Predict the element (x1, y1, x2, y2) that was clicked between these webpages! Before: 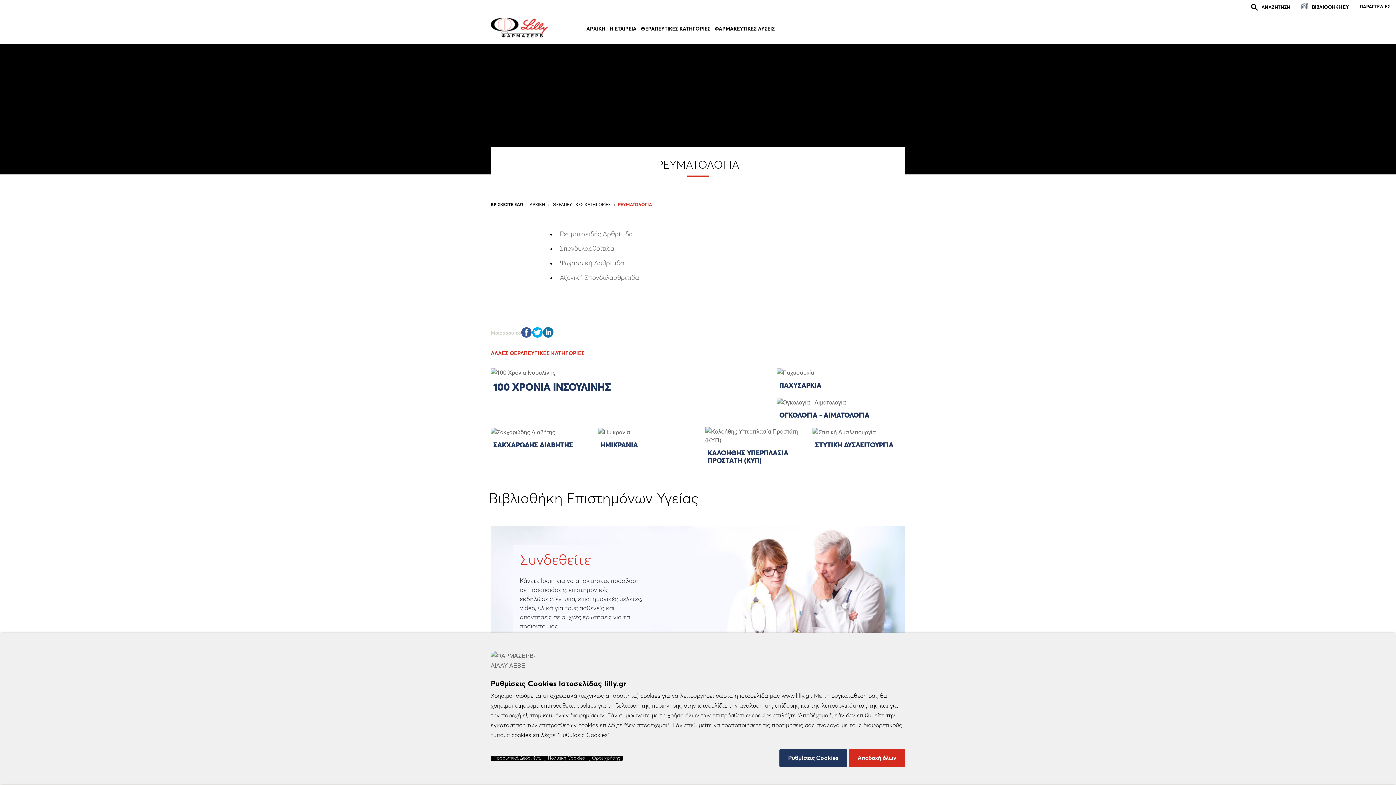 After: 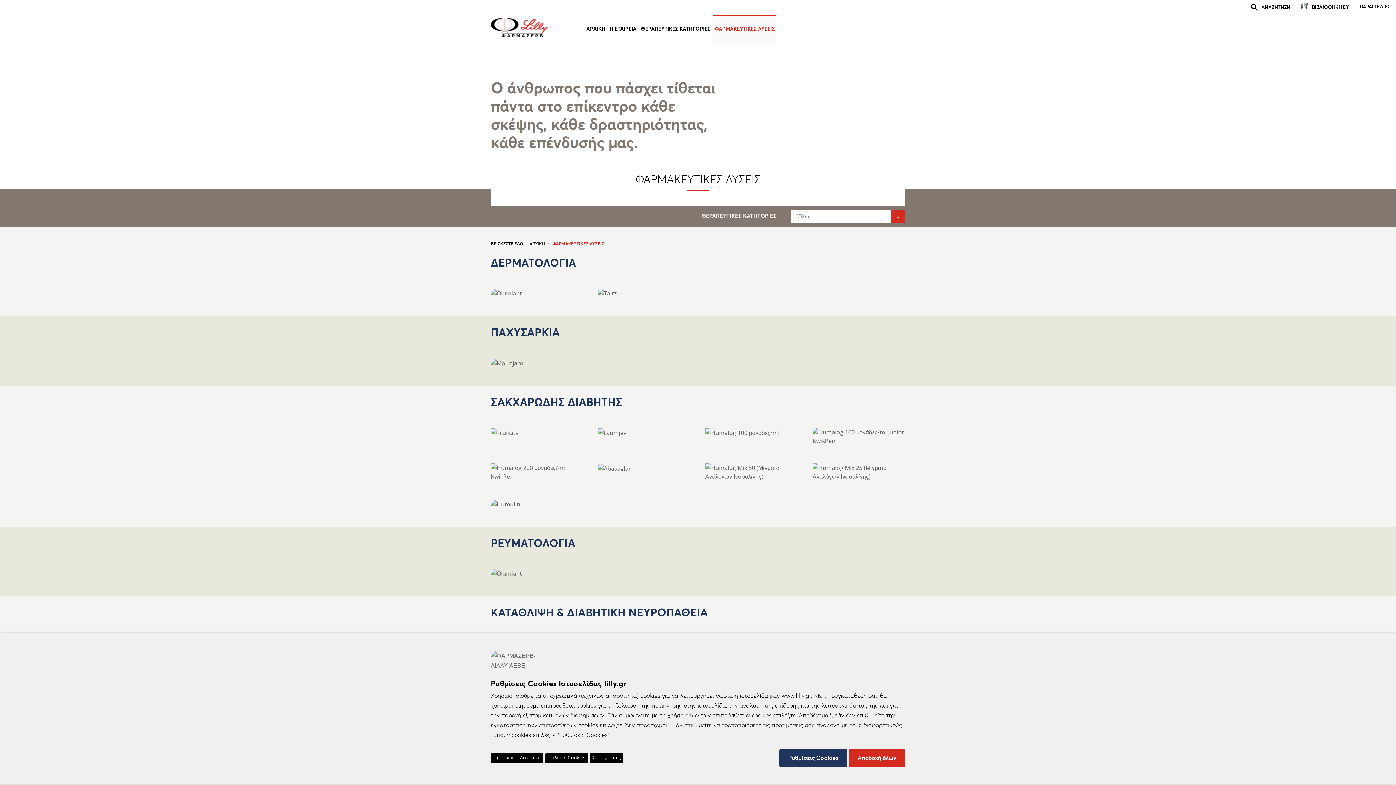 Action: label: ΦΑΡΜΑΚΕΥΤΙΚΕΣ ΛΥΣΕΙΣ bbox: (713, 14, 776, 43)